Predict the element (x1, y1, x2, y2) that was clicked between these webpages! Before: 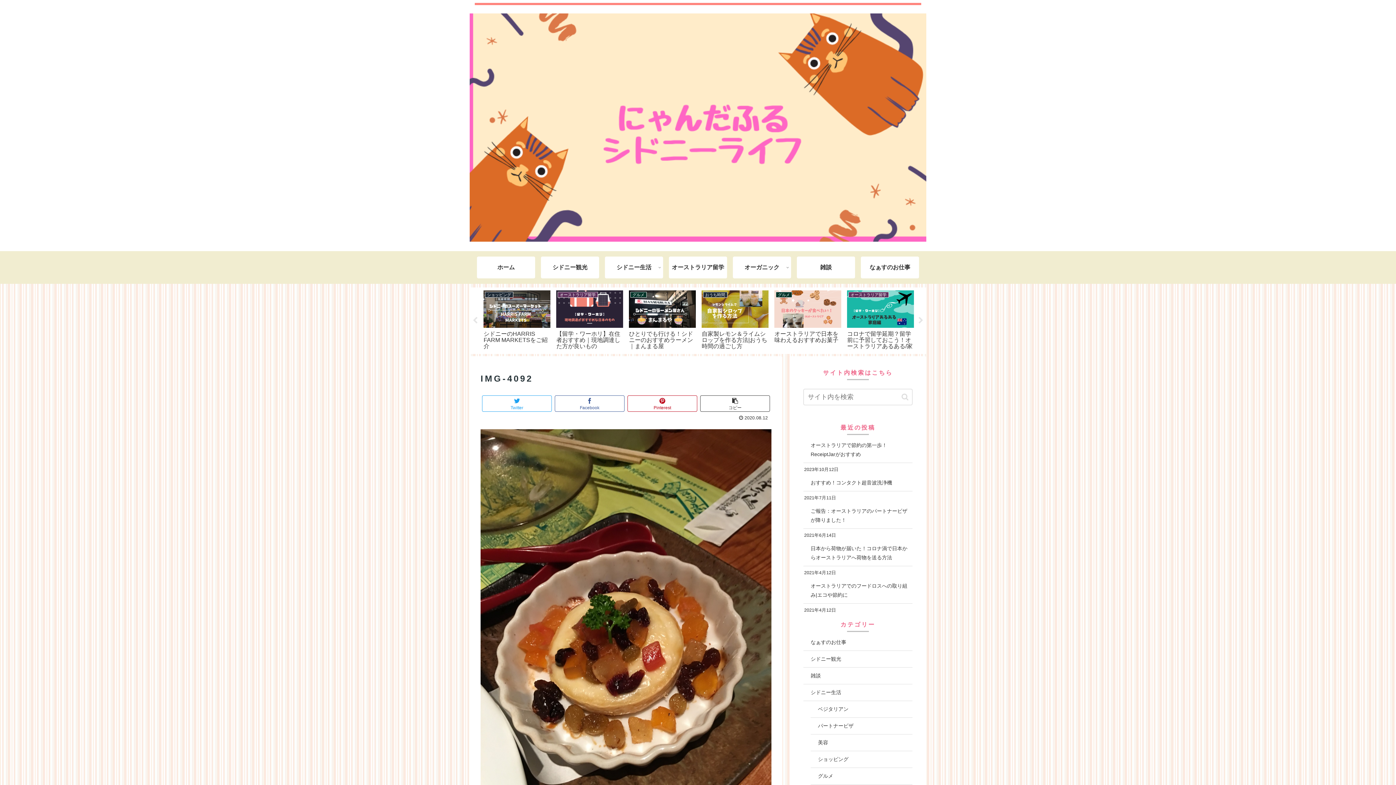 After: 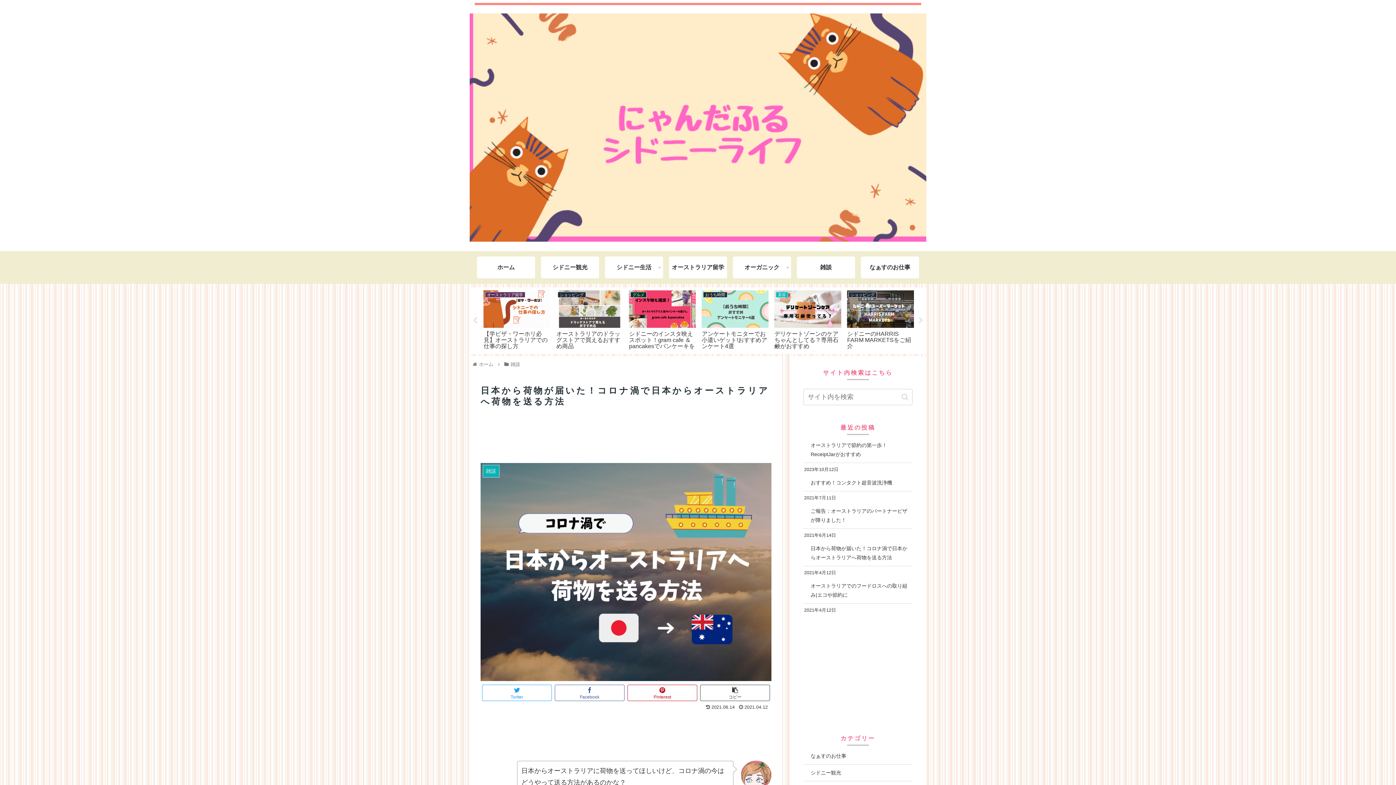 Action: label: 日本から荷物が届いた！コロナ渦で日本からオーストラリアへ荷物を送る方法 bbox: (803, 540, 912, 566)